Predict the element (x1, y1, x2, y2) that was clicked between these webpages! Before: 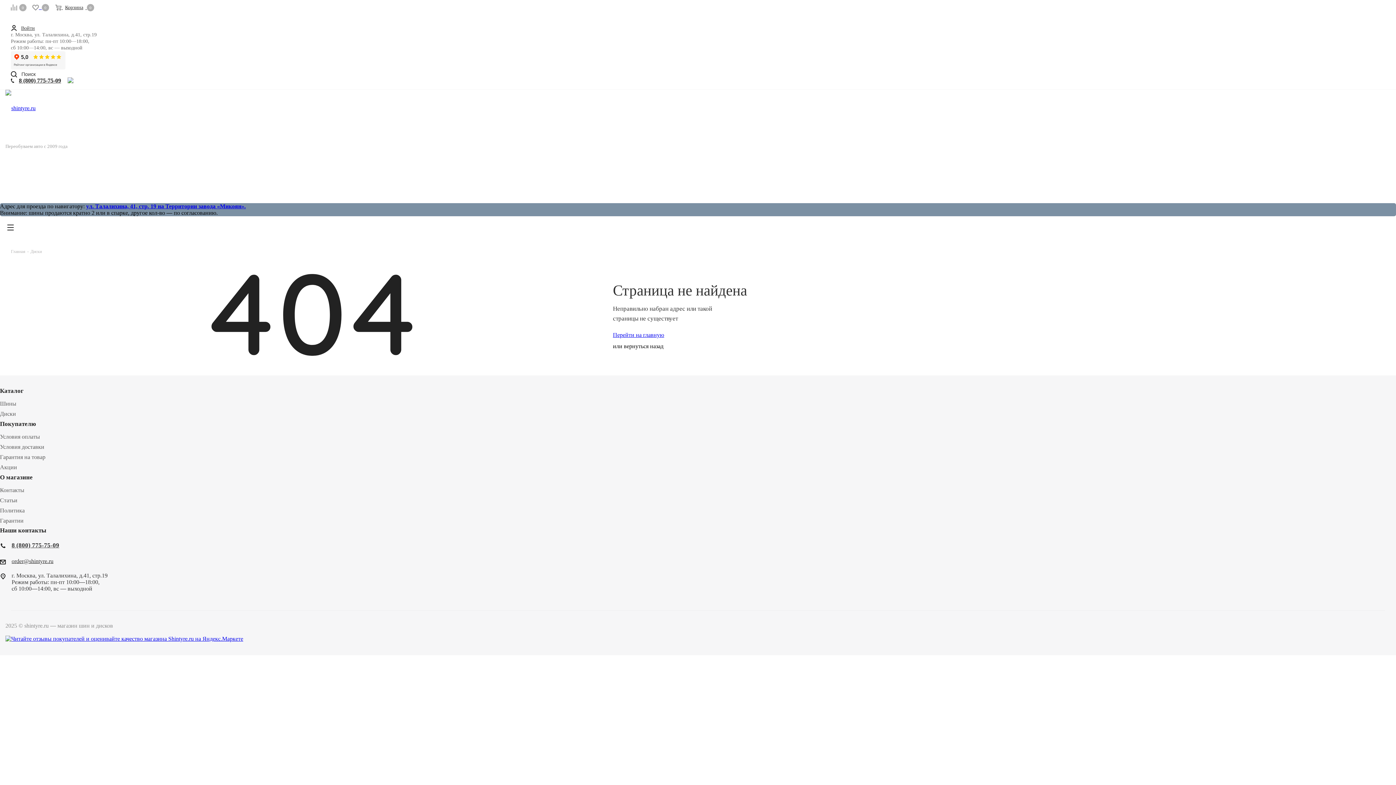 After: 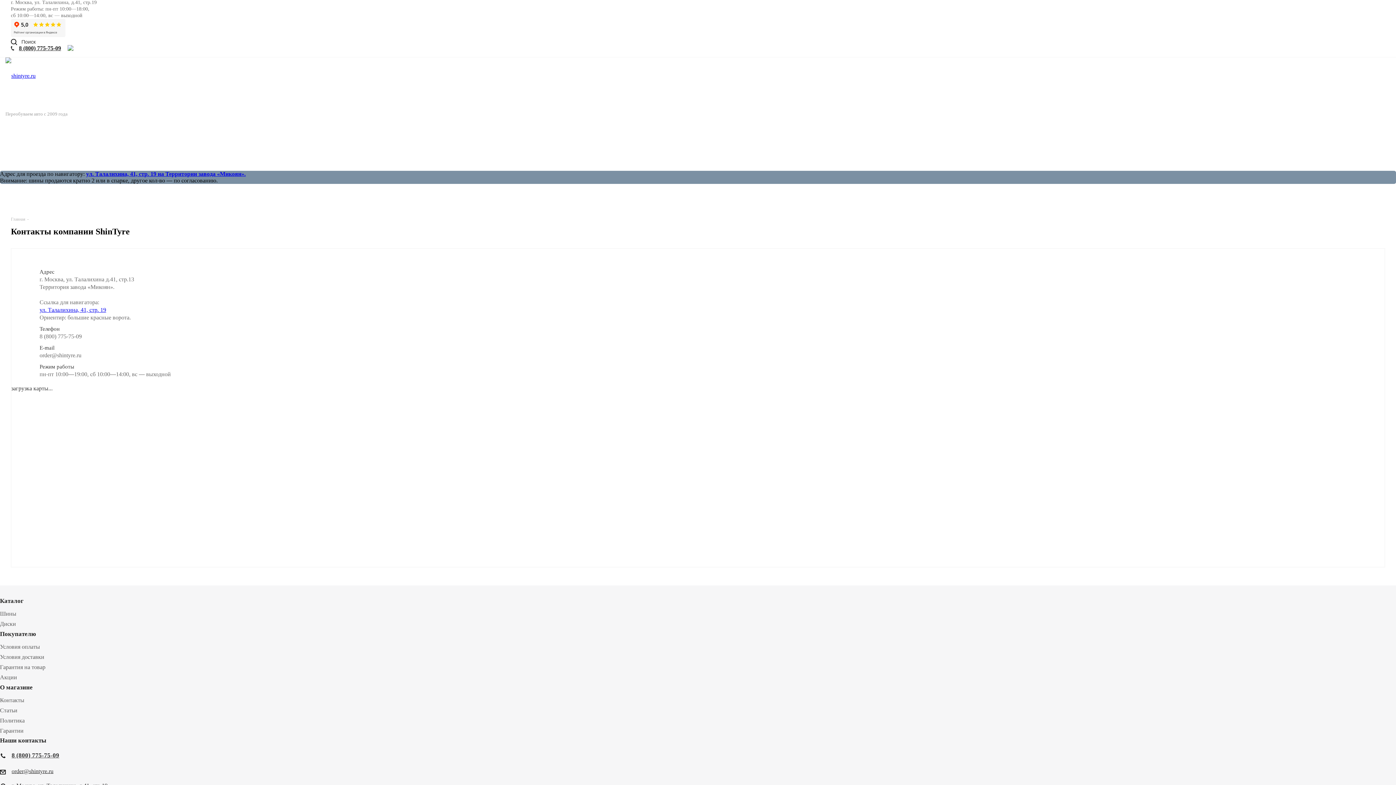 Action: label: Контакты bbox: (0, 487, 24, 493)